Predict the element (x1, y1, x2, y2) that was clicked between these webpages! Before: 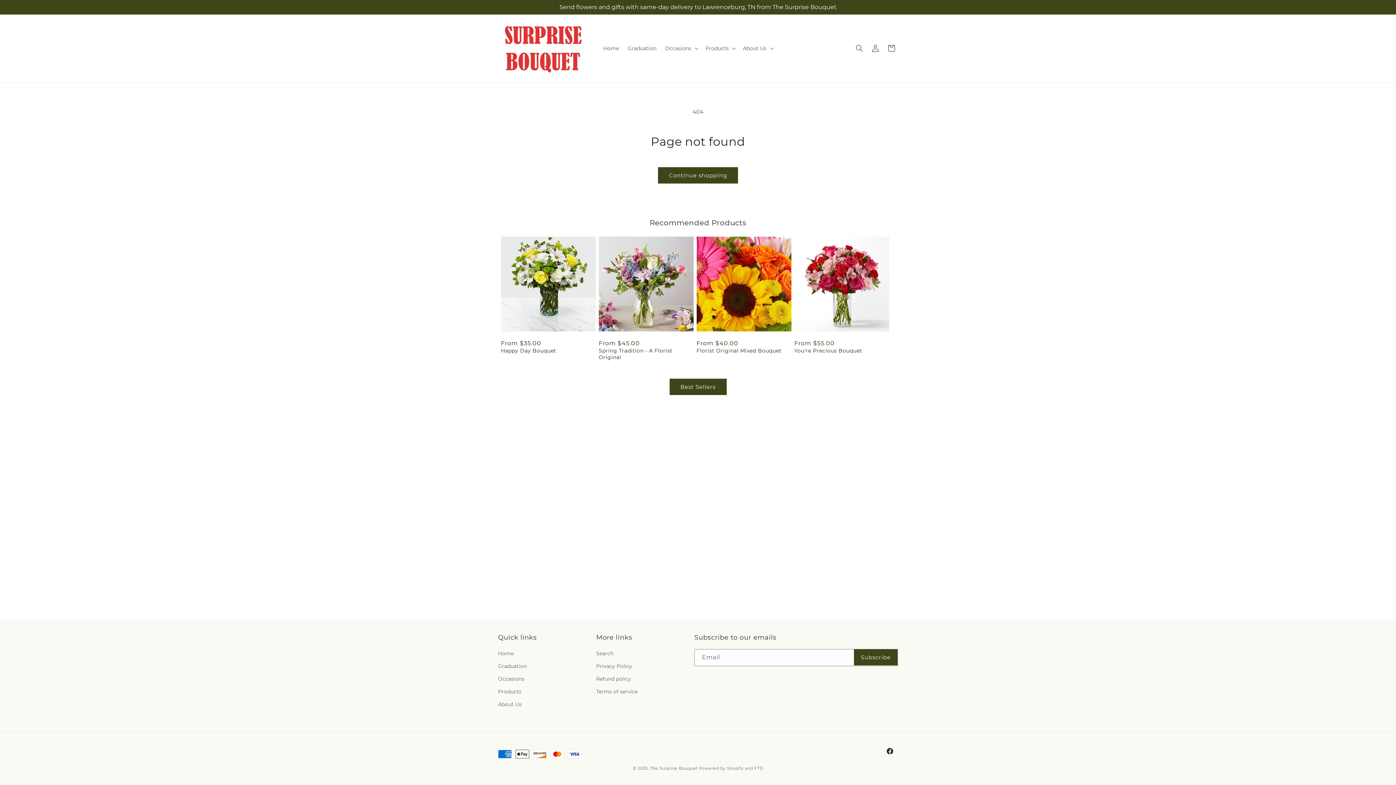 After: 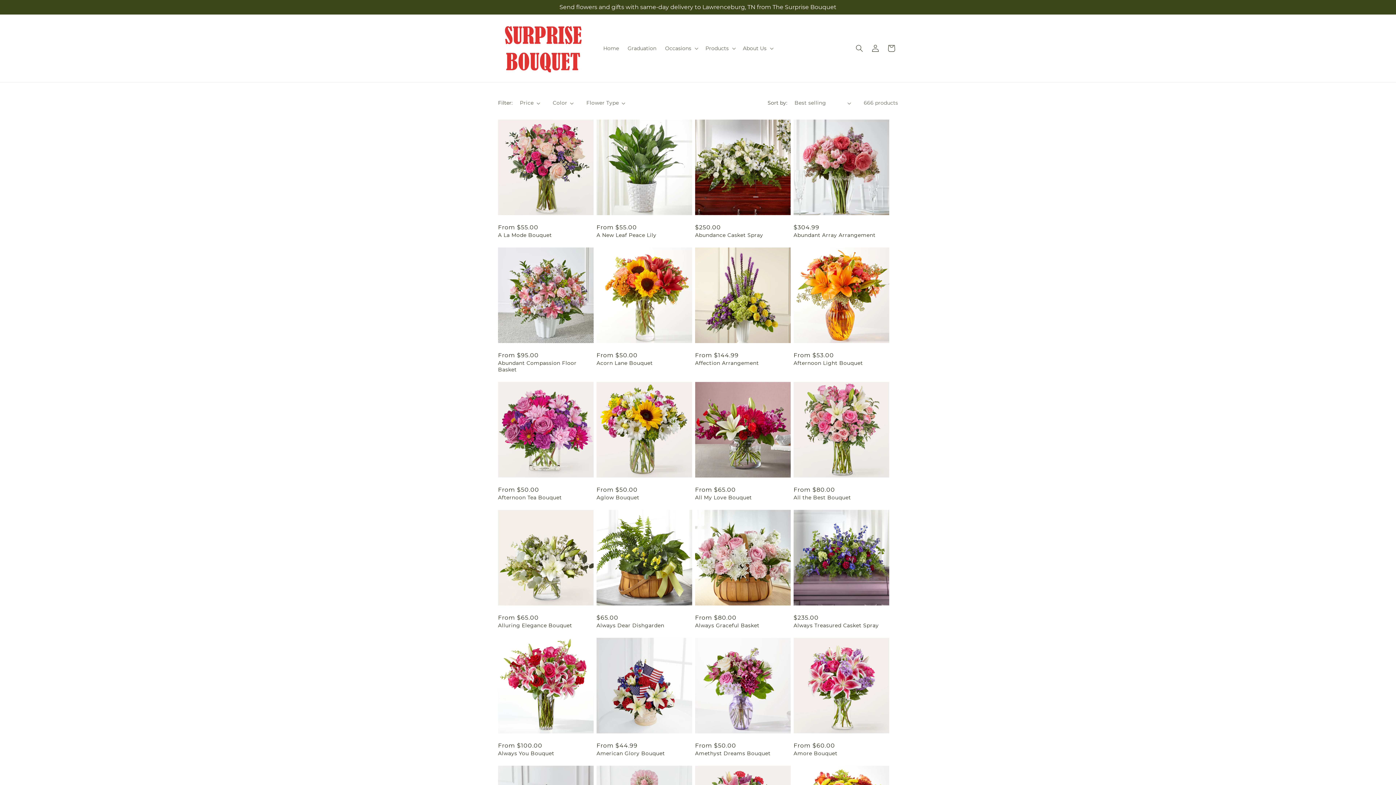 Action: label: Products bbox: (498, 685, 521, 698)